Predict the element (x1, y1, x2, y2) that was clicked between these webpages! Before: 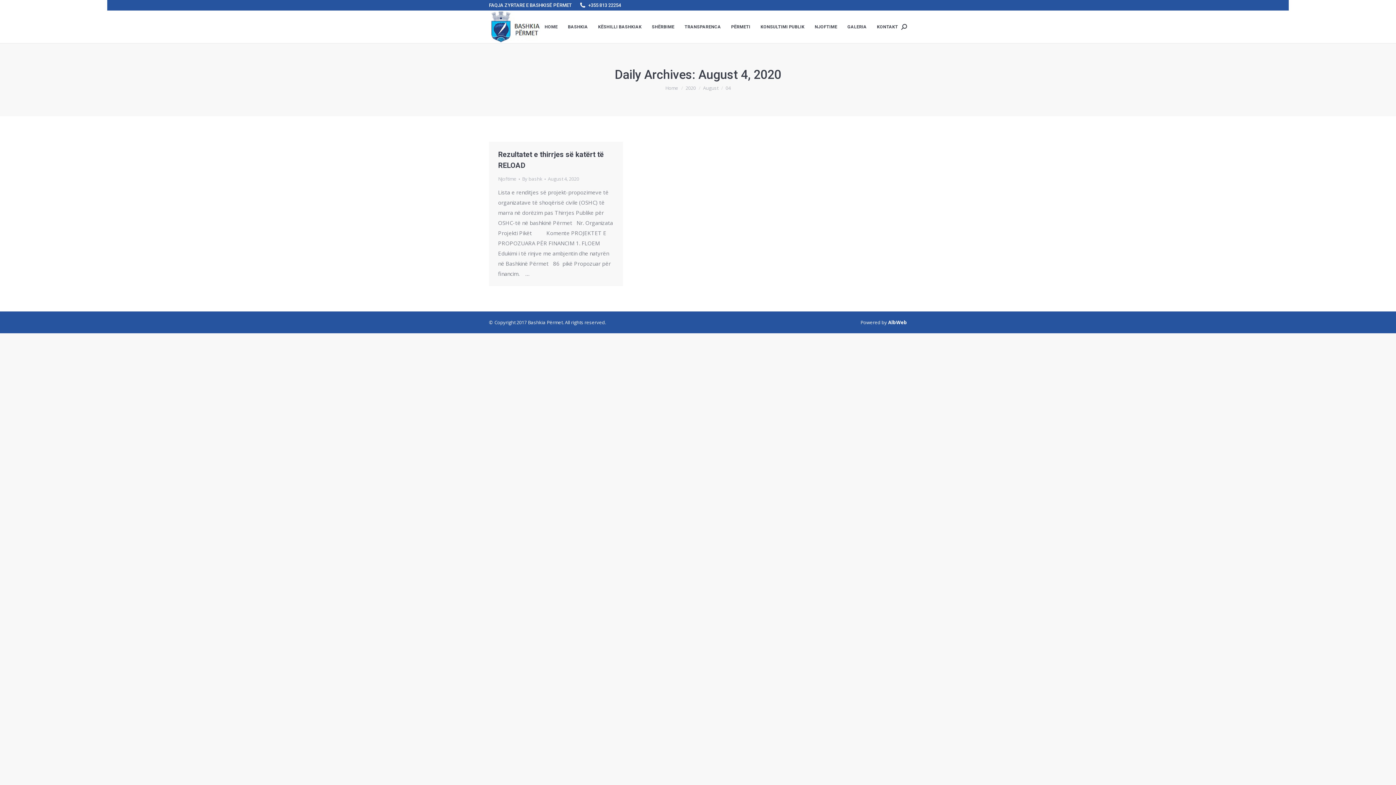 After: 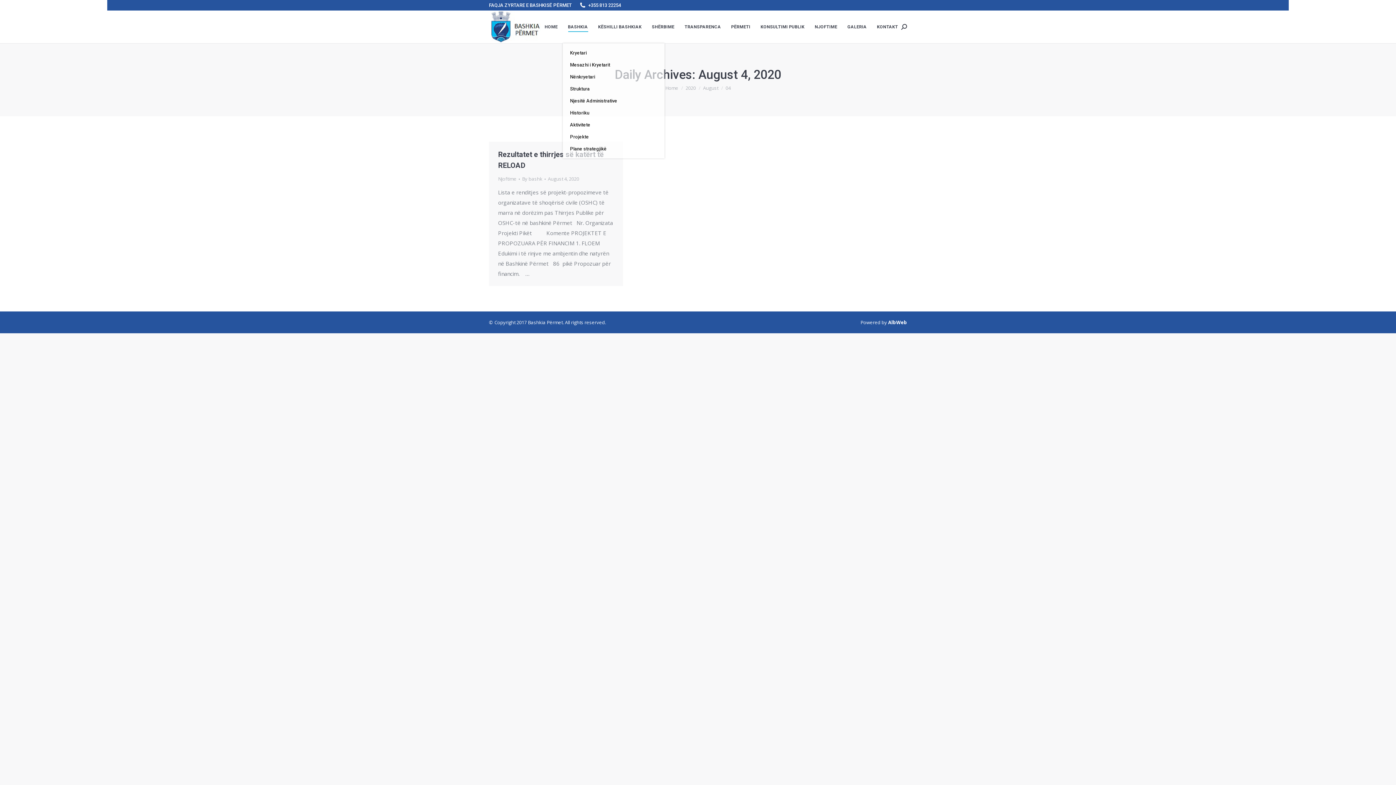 Action: label: BASHKIA bbox: (566, 16, 589, 37)